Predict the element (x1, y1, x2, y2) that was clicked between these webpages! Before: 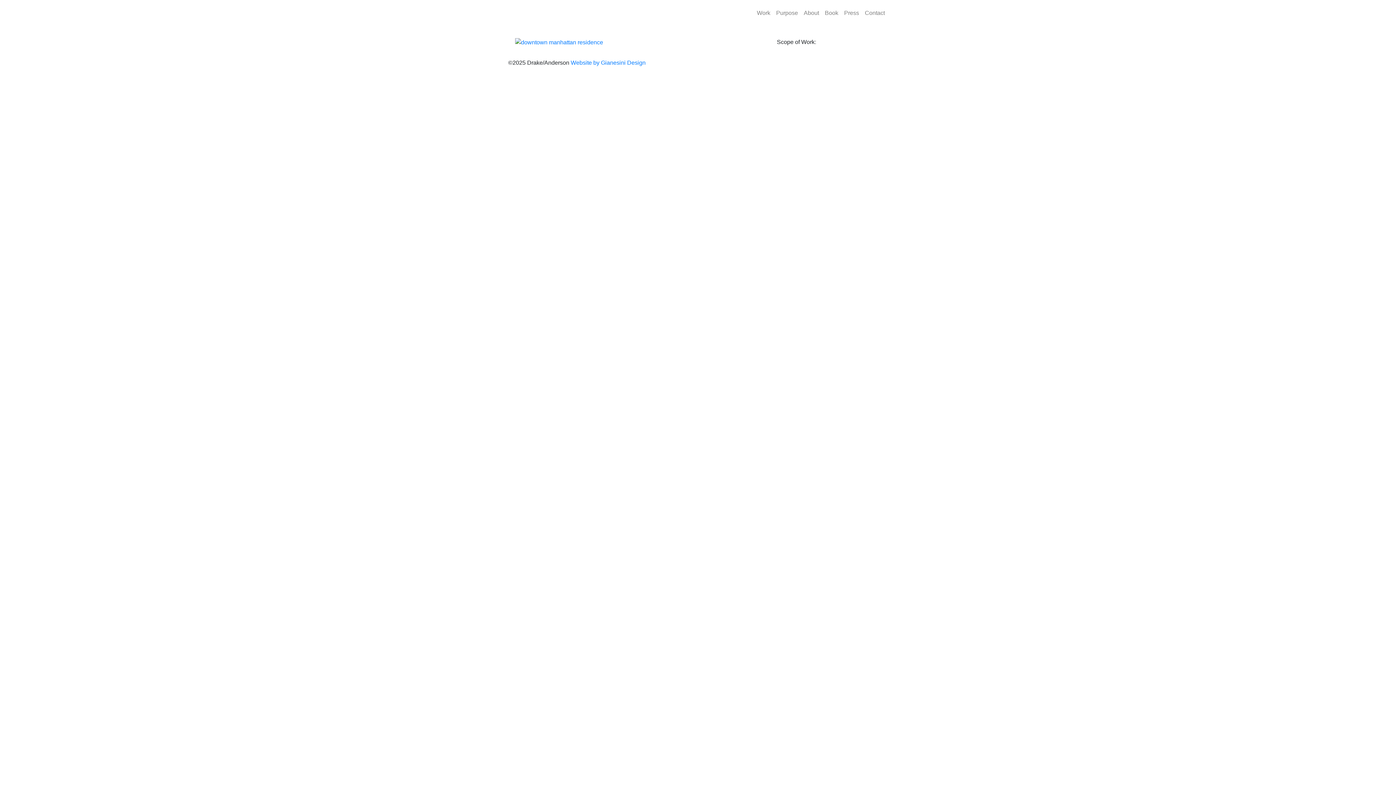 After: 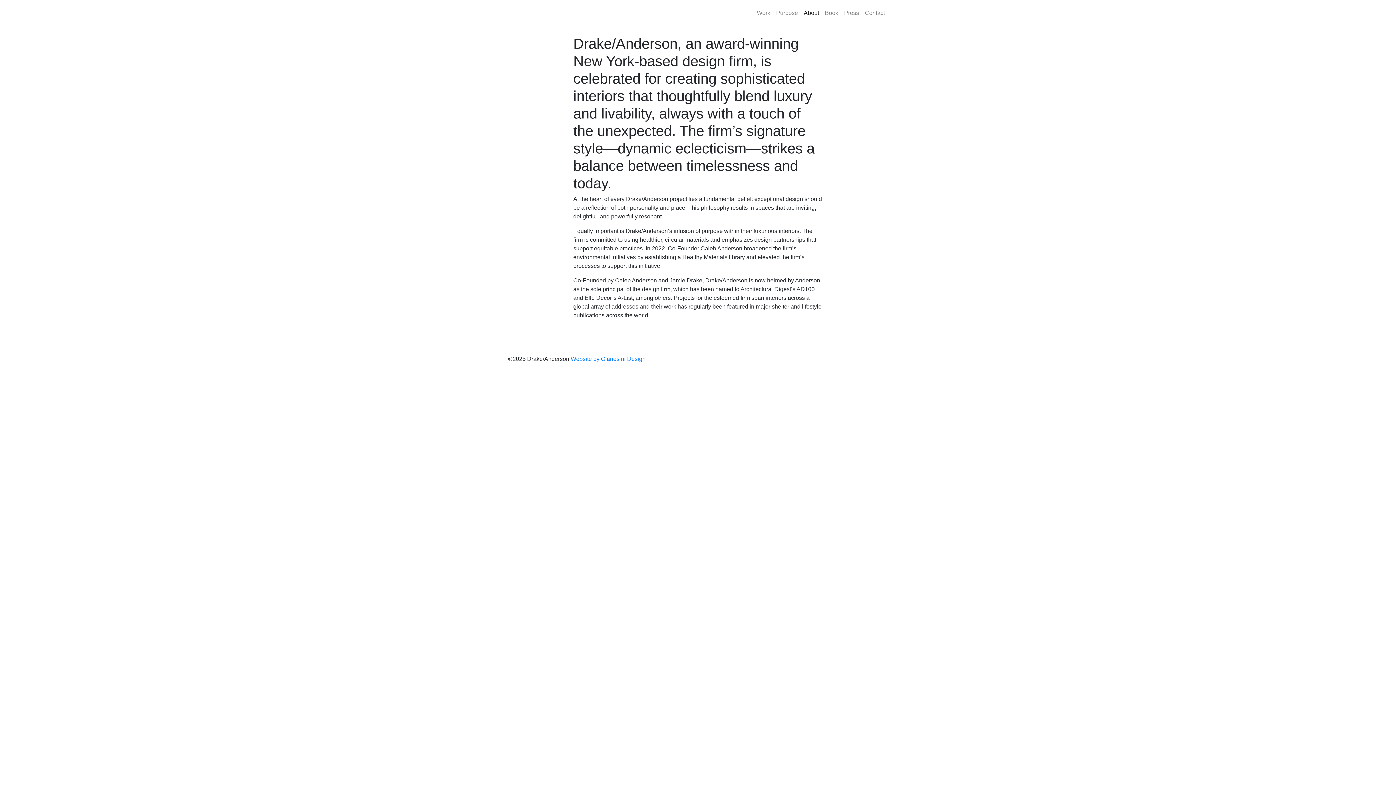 Action: bbox: (801, 5, 822, 20) label: About